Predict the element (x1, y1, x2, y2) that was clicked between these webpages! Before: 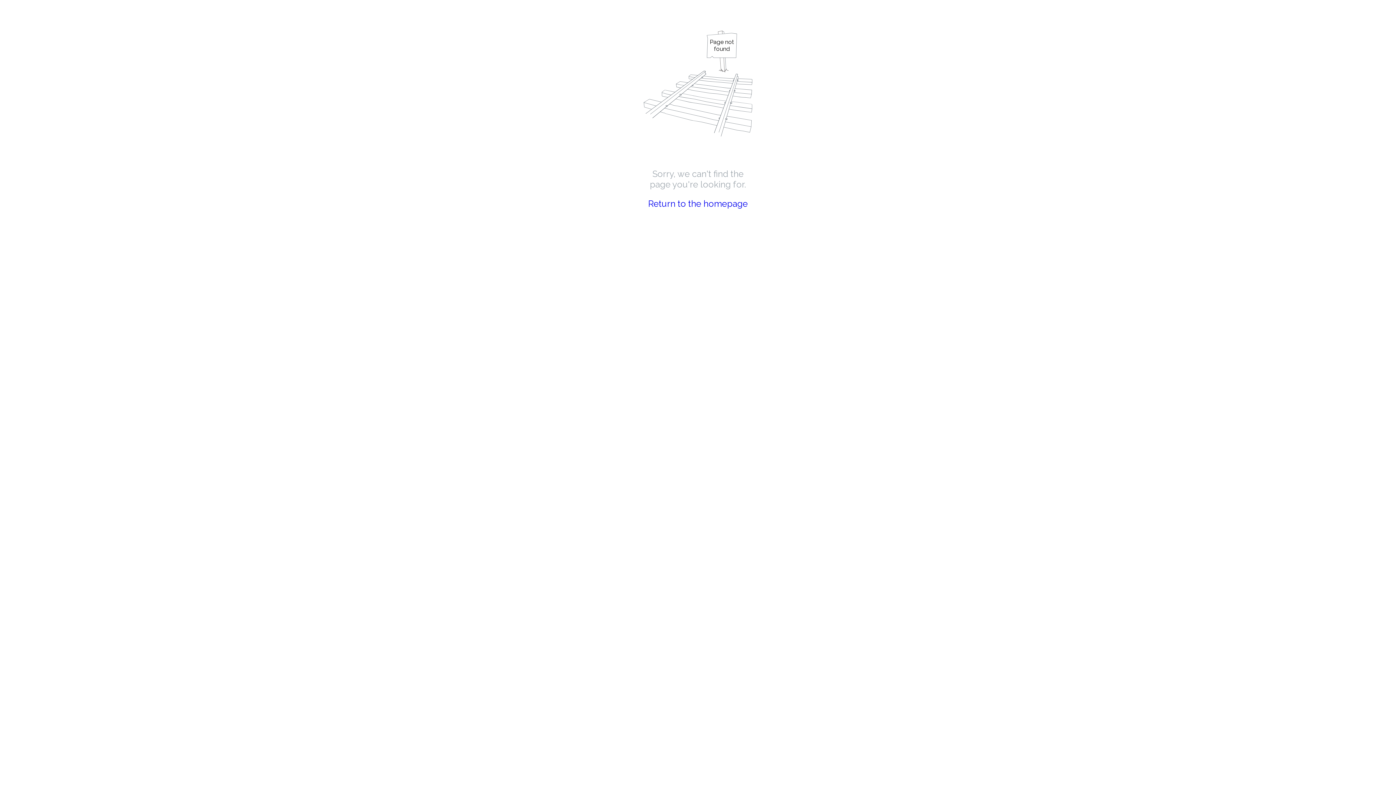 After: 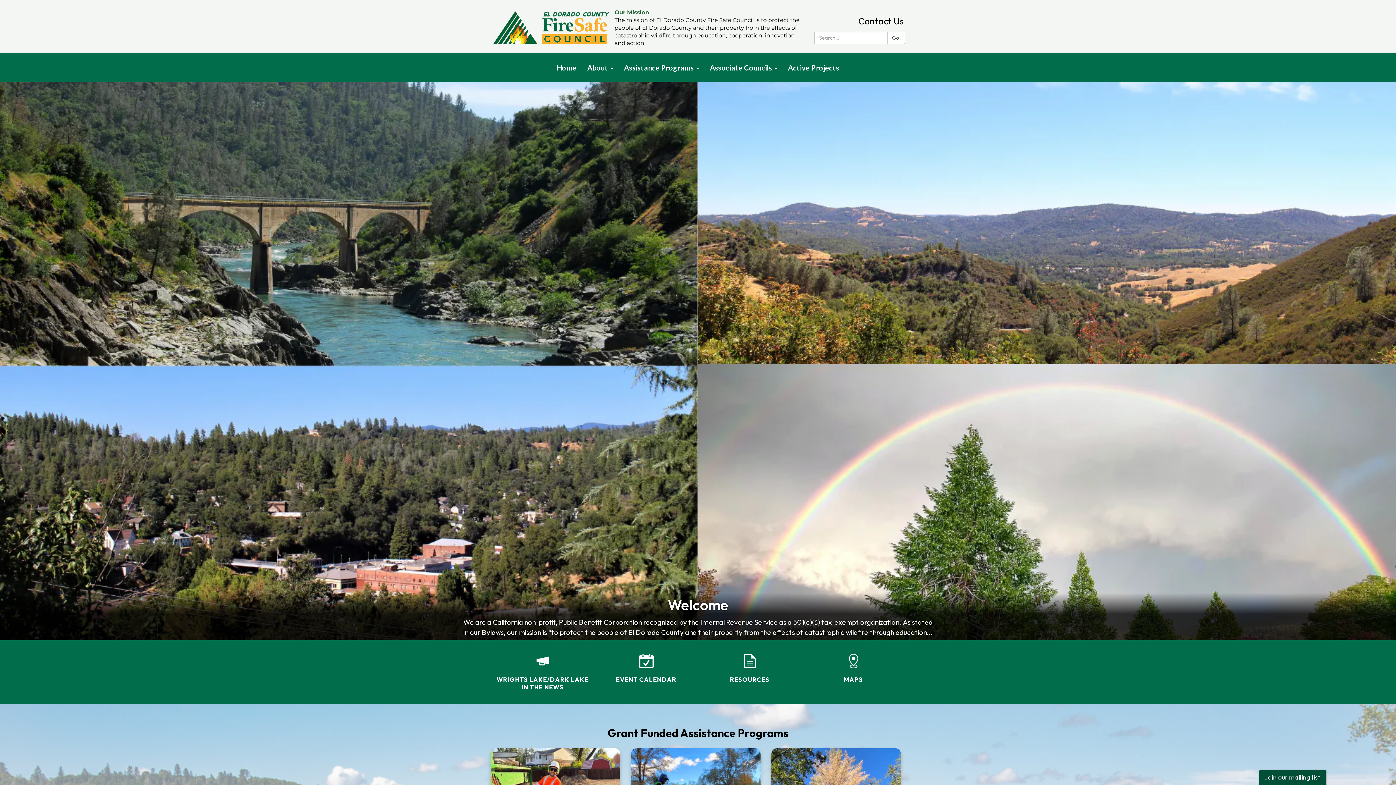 Action: label: Return to the homepage bbox: (648, 198, 748, 209)